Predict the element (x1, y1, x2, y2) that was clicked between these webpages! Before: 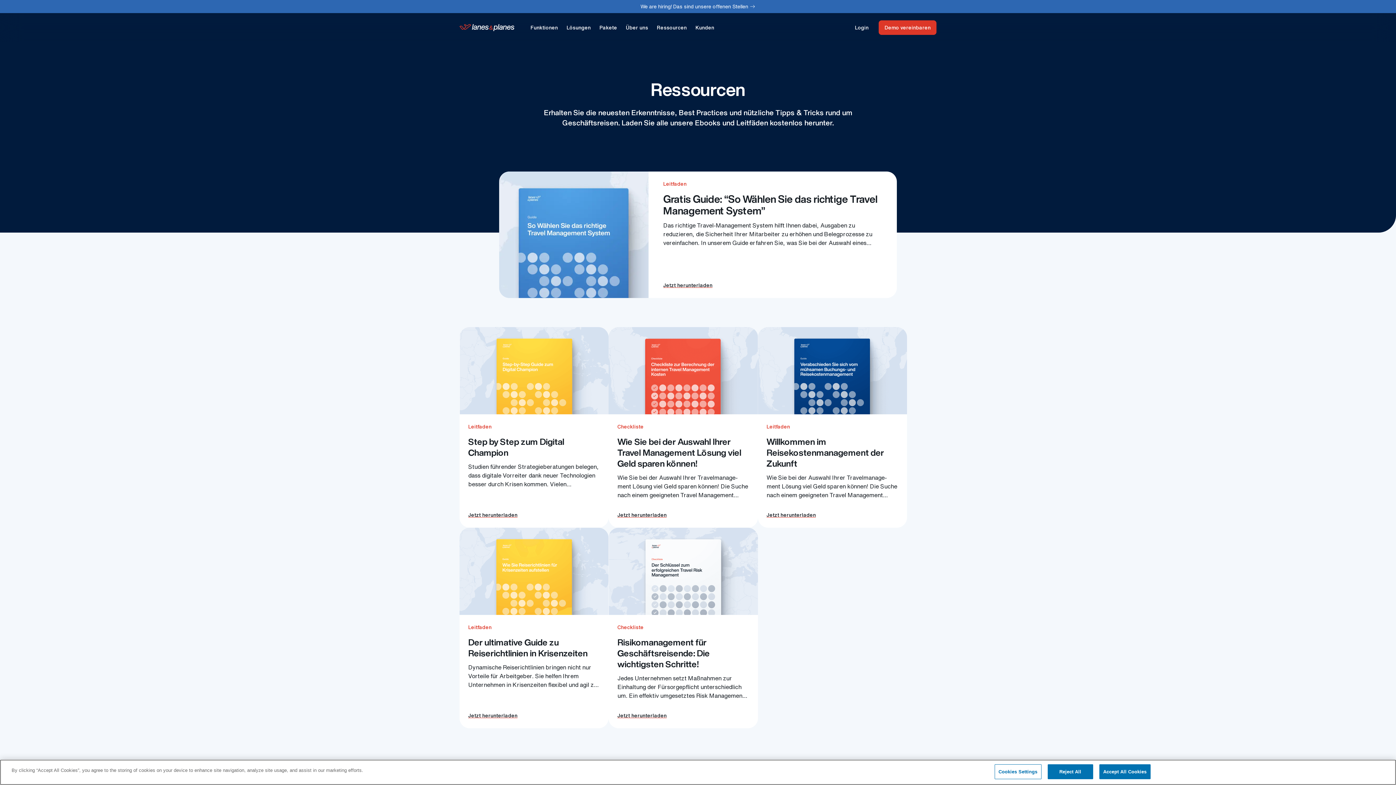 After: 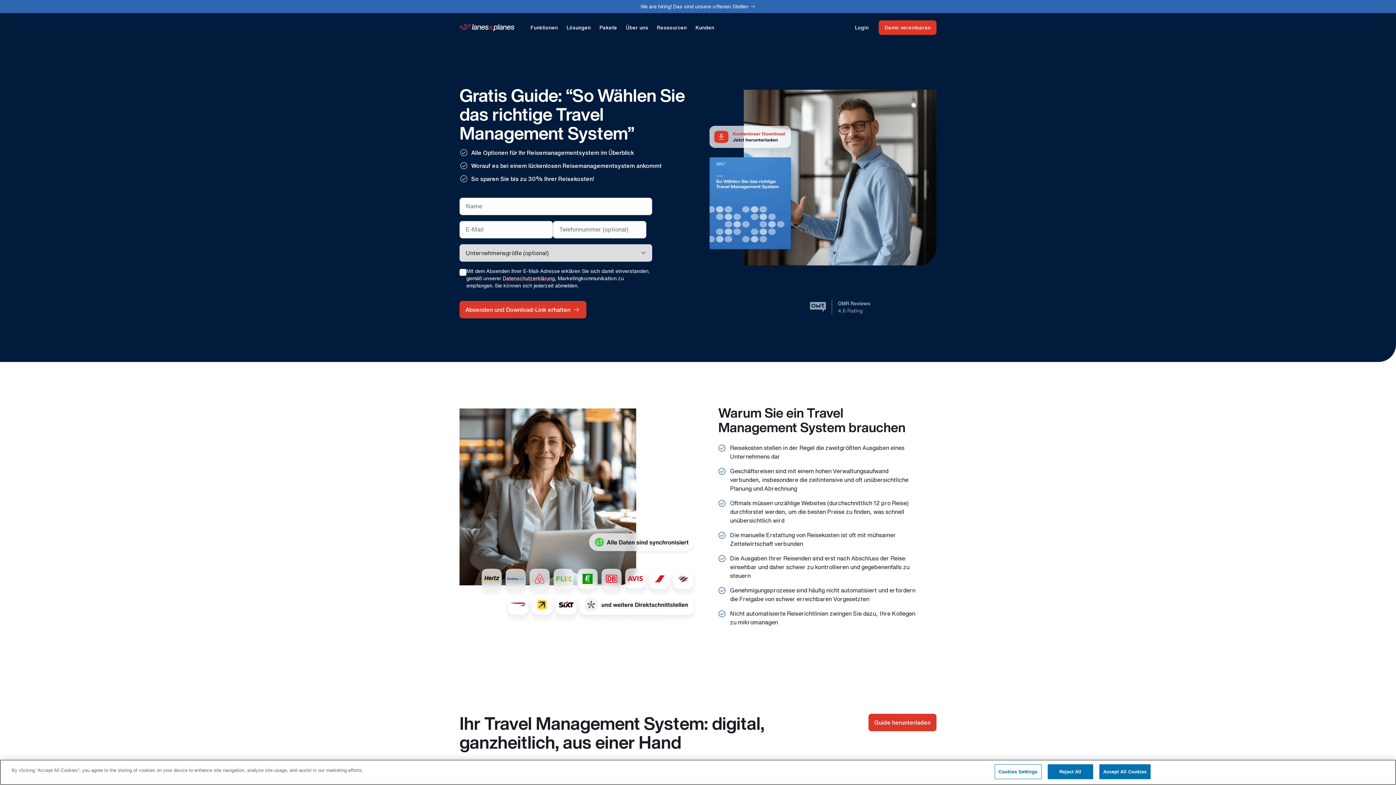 Action: label: Jetzt herunterladen bbox: (663, 281, 712, 289)